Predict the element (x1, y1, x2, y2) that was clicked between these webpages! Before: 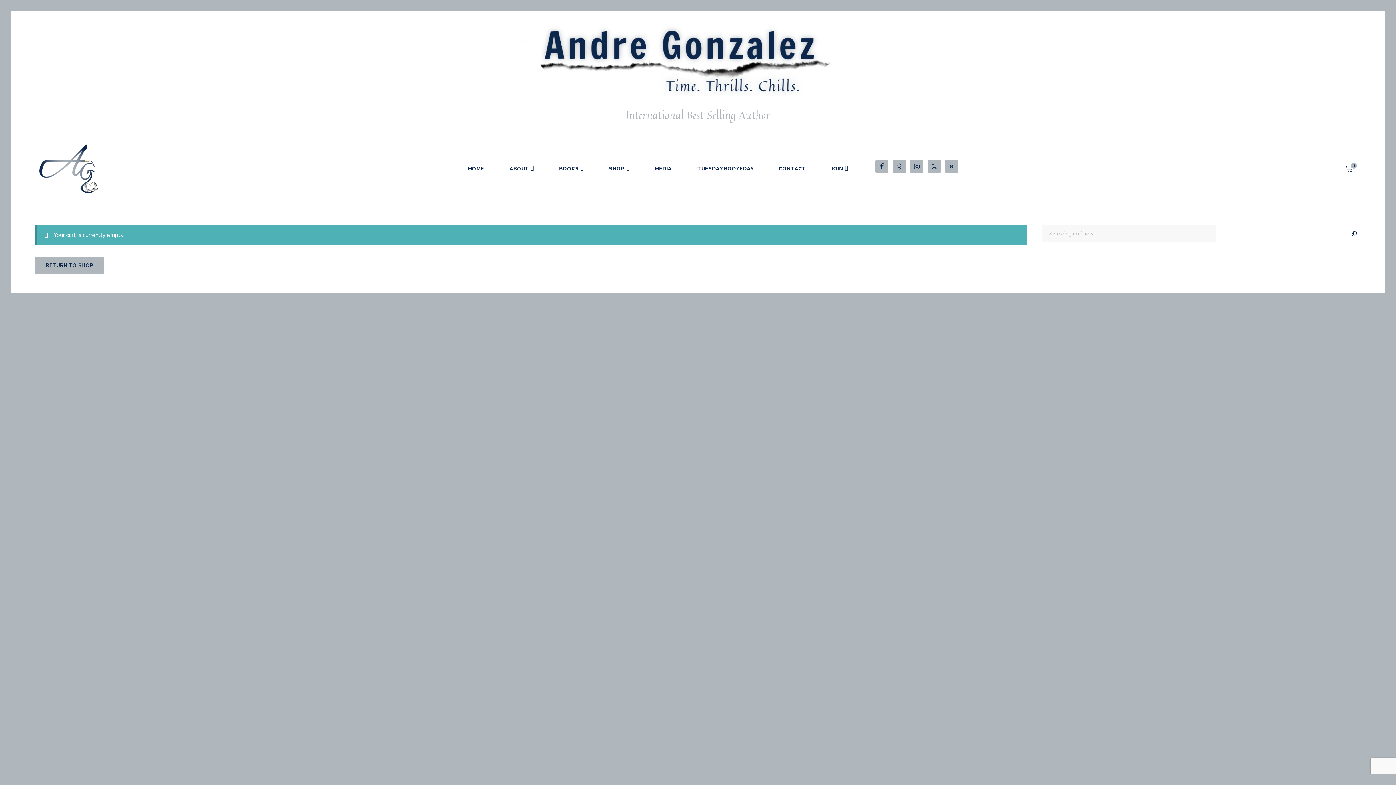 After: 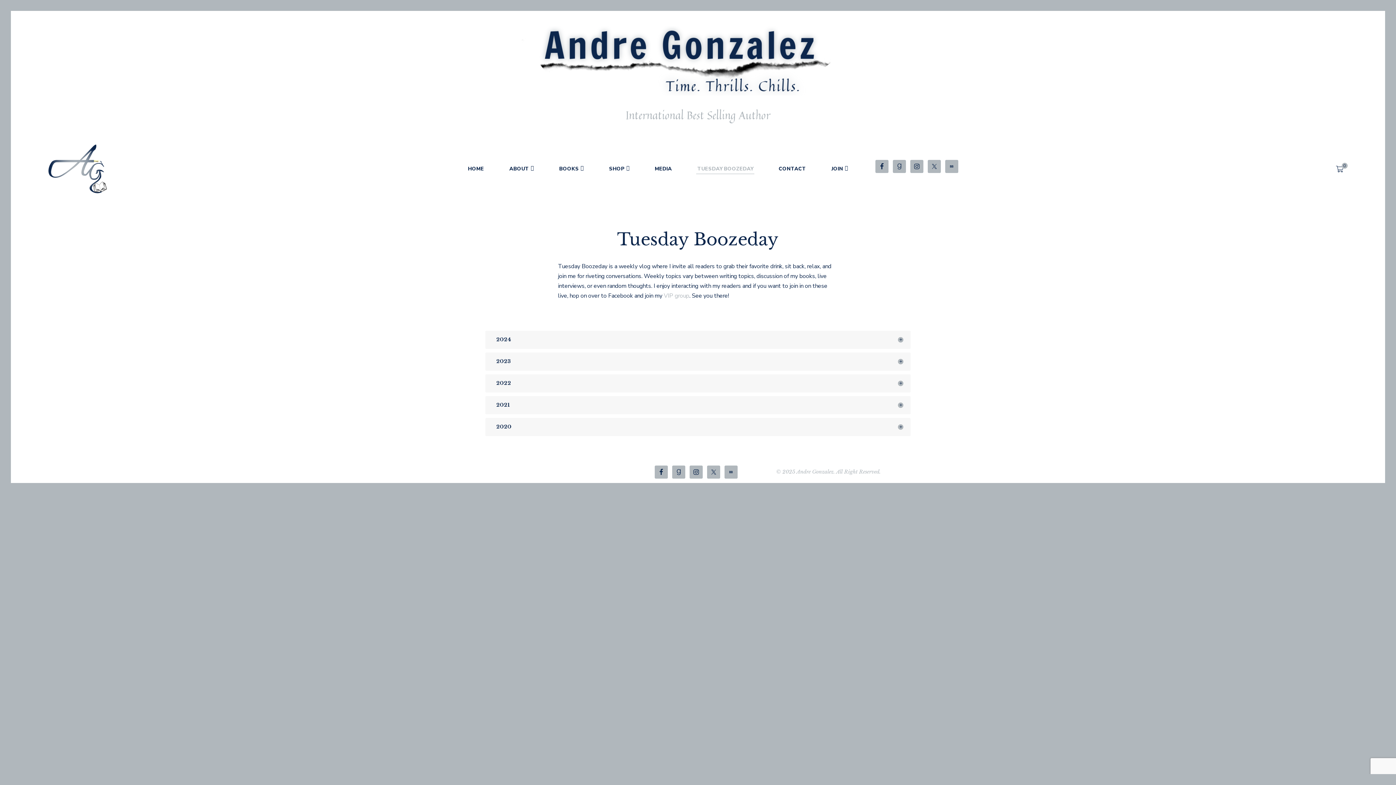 Action: bbox: (697, 161, 753, 177) label: TUESDAY BOOZEDAY